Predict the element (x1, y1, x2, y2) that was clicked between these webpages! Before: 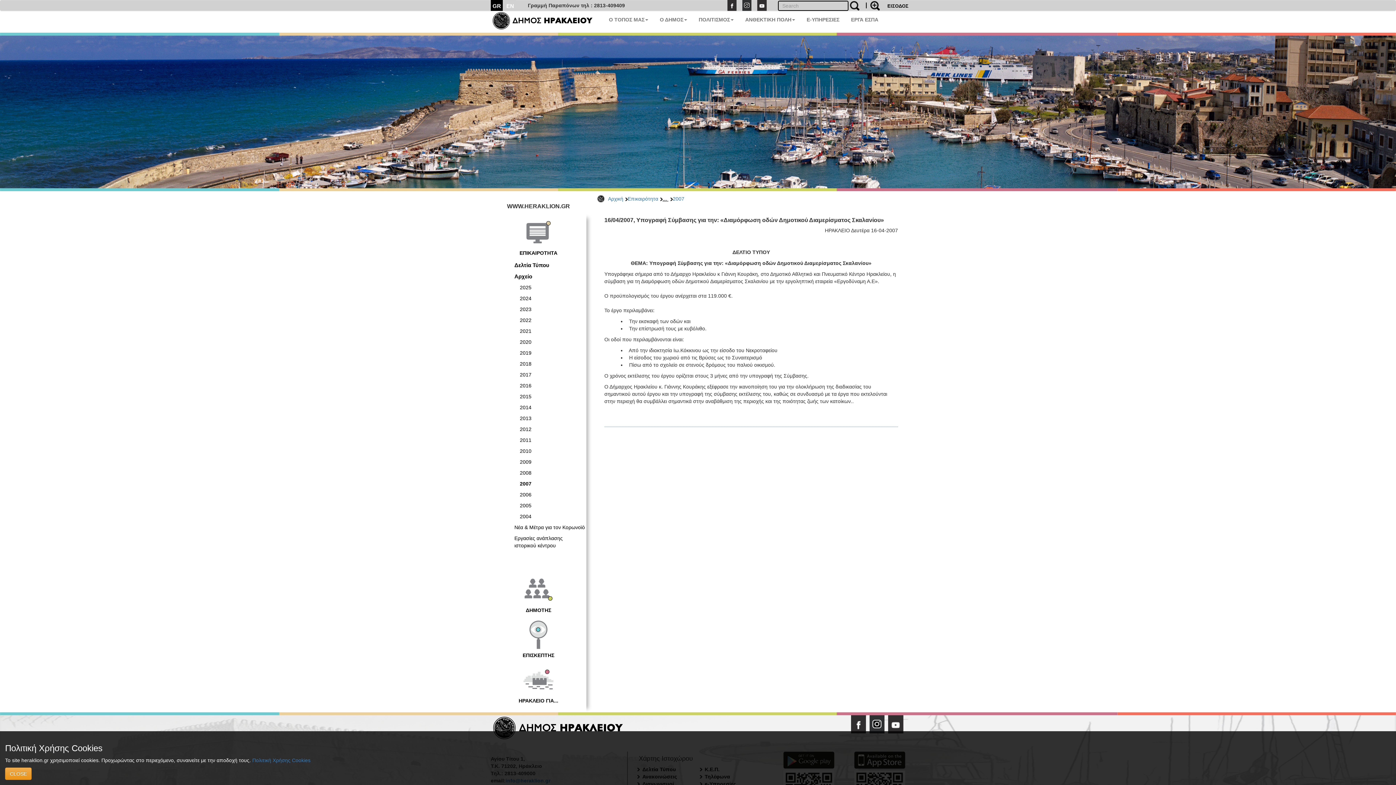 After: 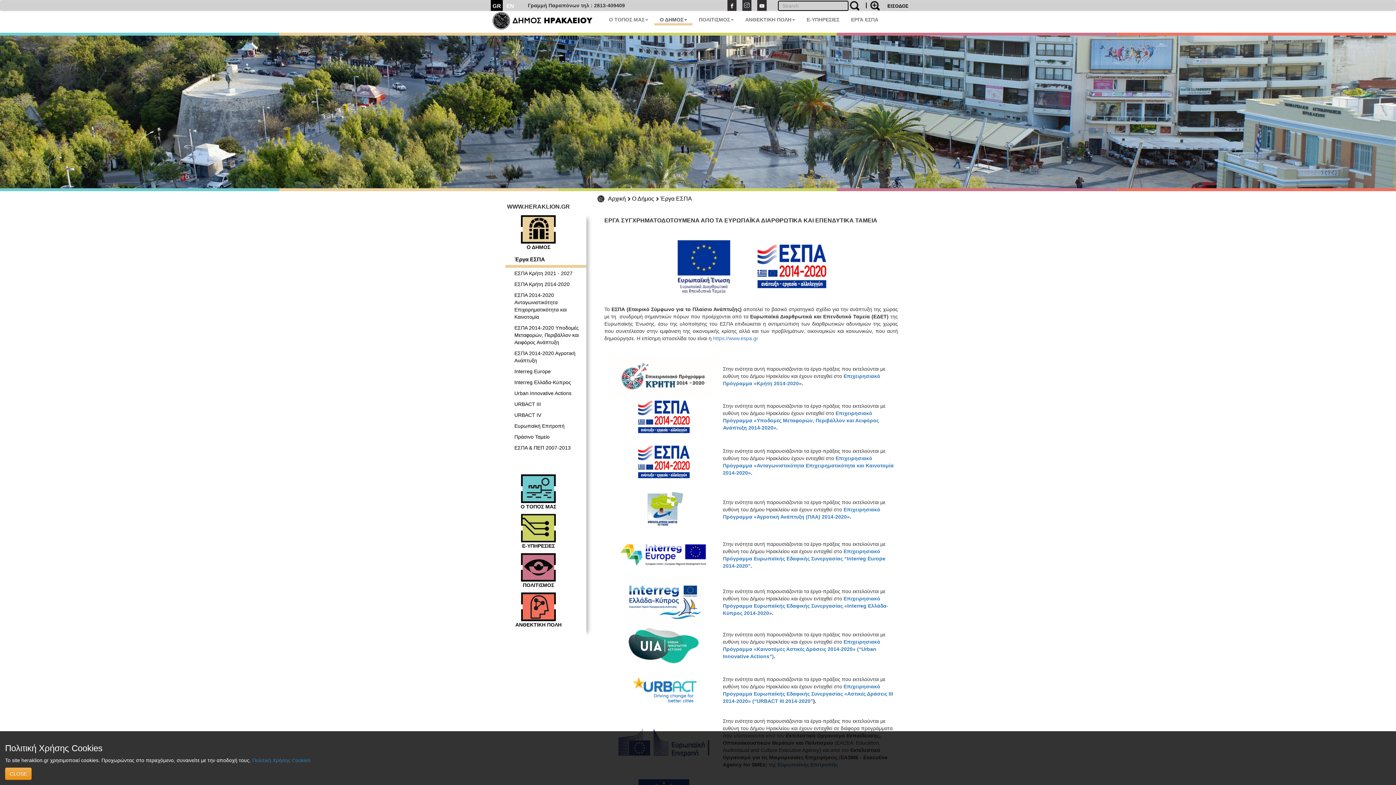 Action: bbox: (845, 14, 884, 25) label: ΕΡΓΑ ΕΣΠΑ